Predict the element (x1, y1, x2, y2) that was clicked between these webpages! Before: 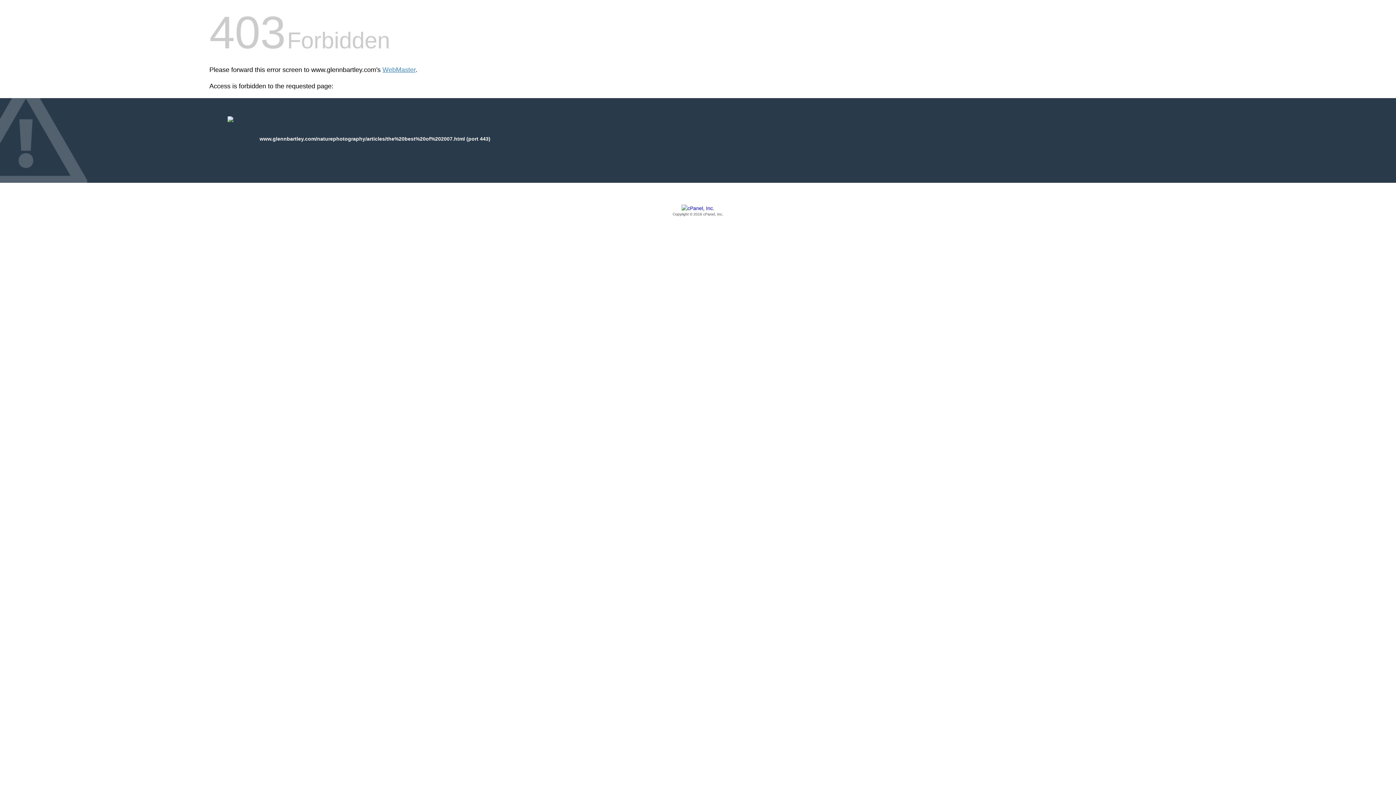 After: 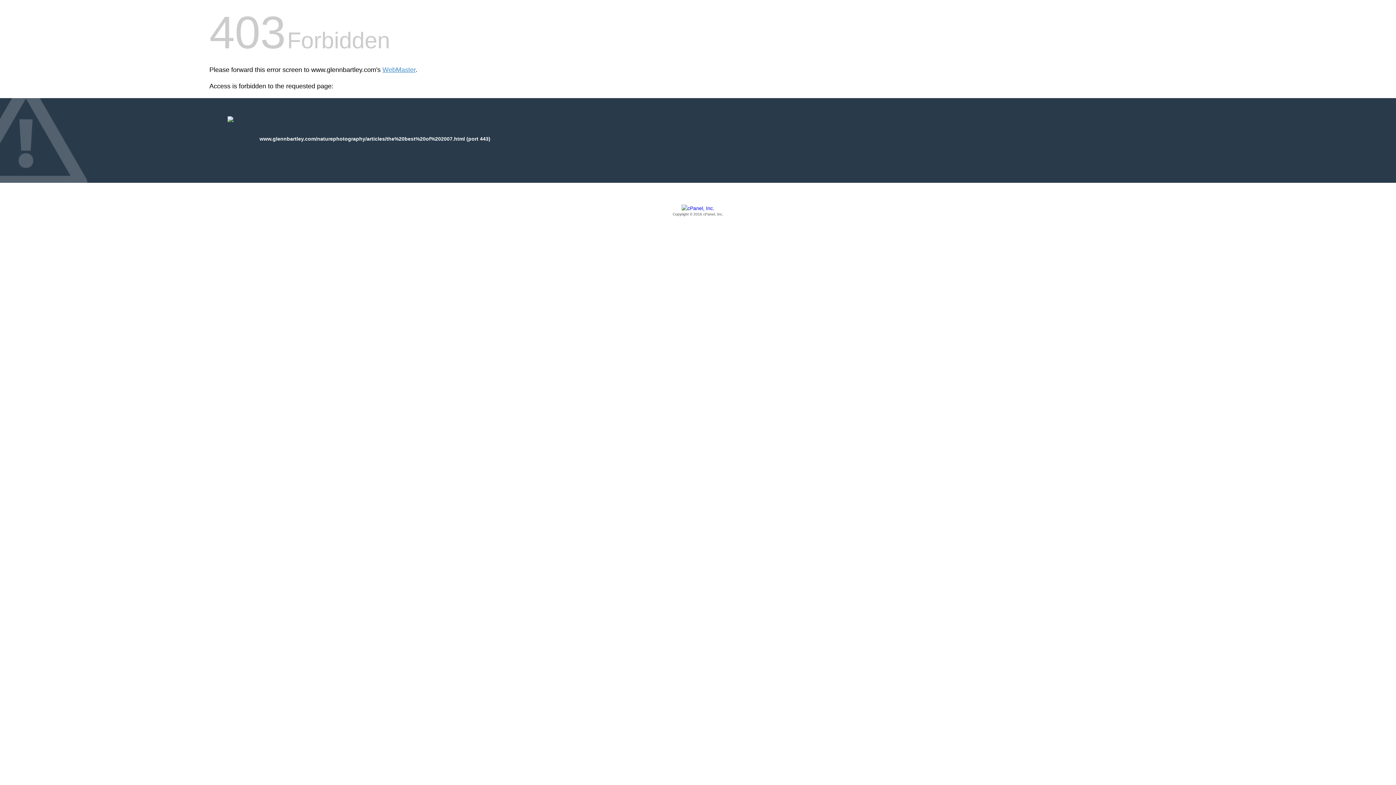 Action: label: Copyright © 2016 cPanel, Inc. bbox: (209, 205, 1186, 217)